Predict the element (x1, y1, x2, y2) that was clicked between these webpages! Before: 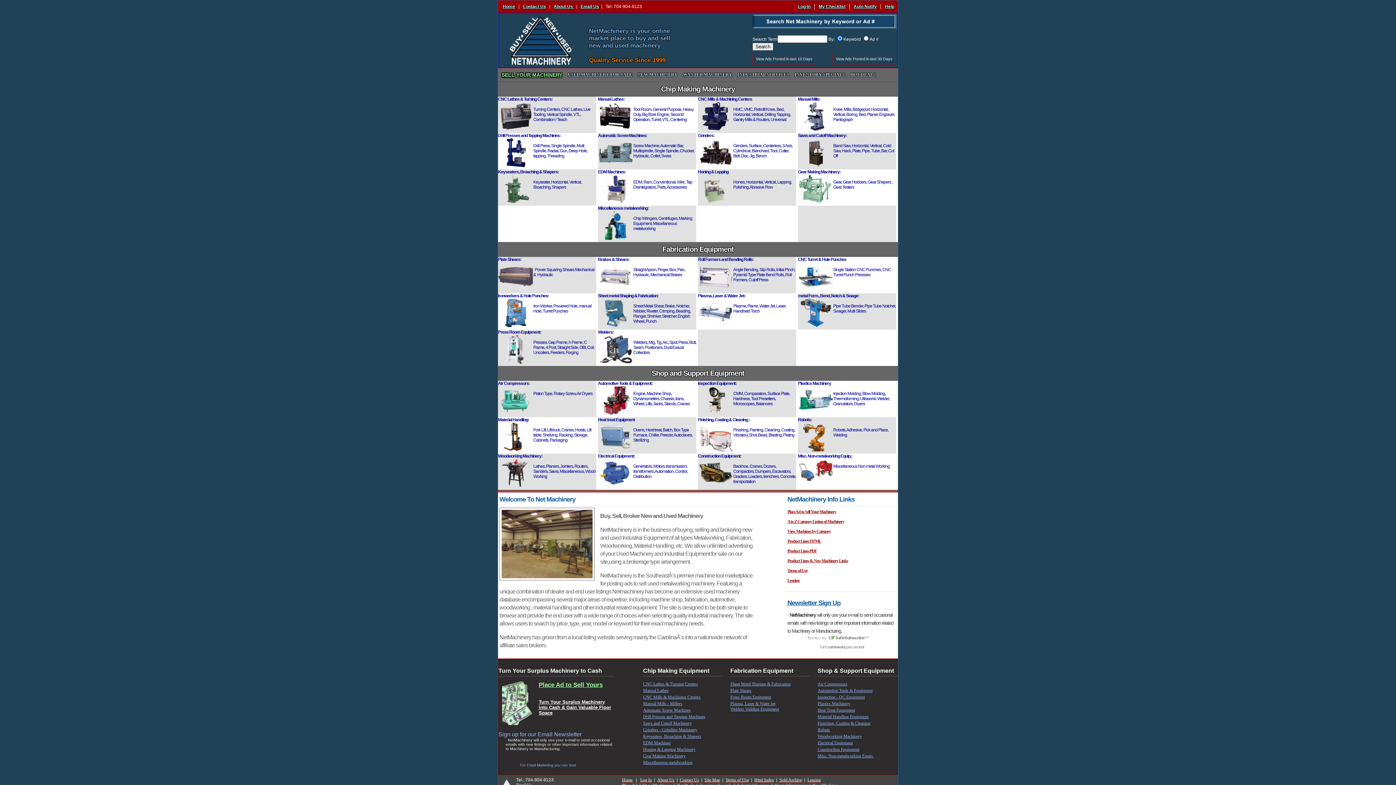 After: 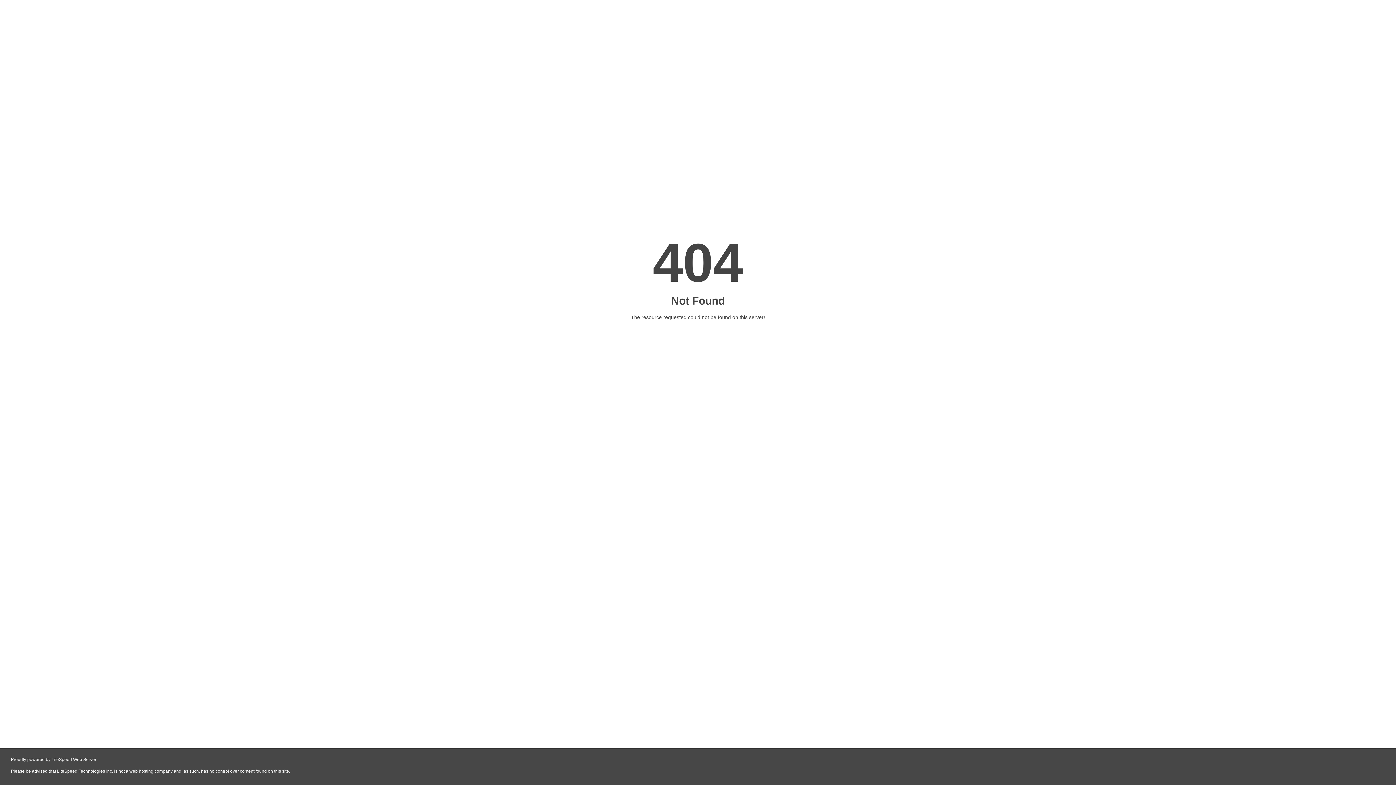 Action: bbox: (730, 706, 779, 711) label: Welders Welding Equipment